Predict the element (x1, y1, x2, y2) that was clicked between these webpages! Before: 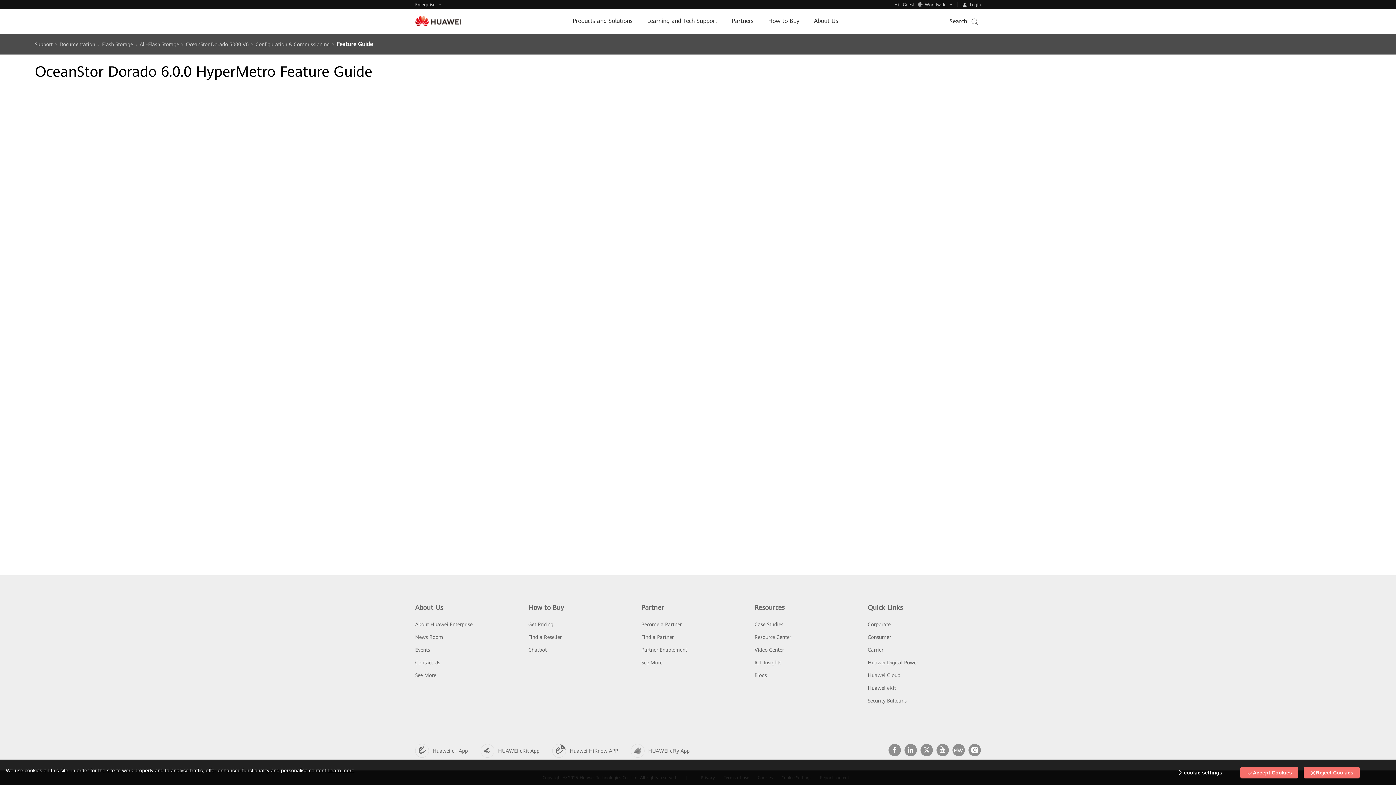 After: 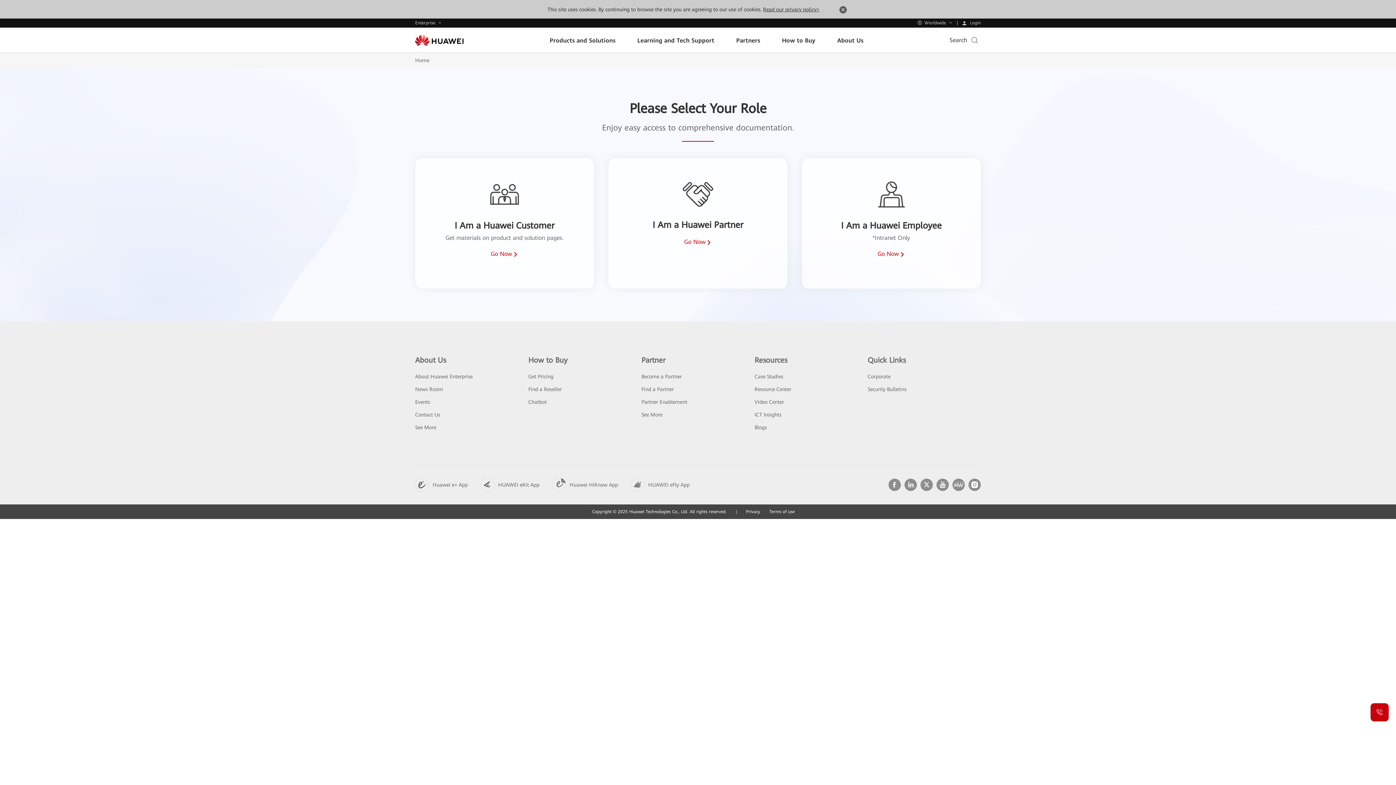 Action: bbox: (754, 634, 791, 640) label: Resource Center